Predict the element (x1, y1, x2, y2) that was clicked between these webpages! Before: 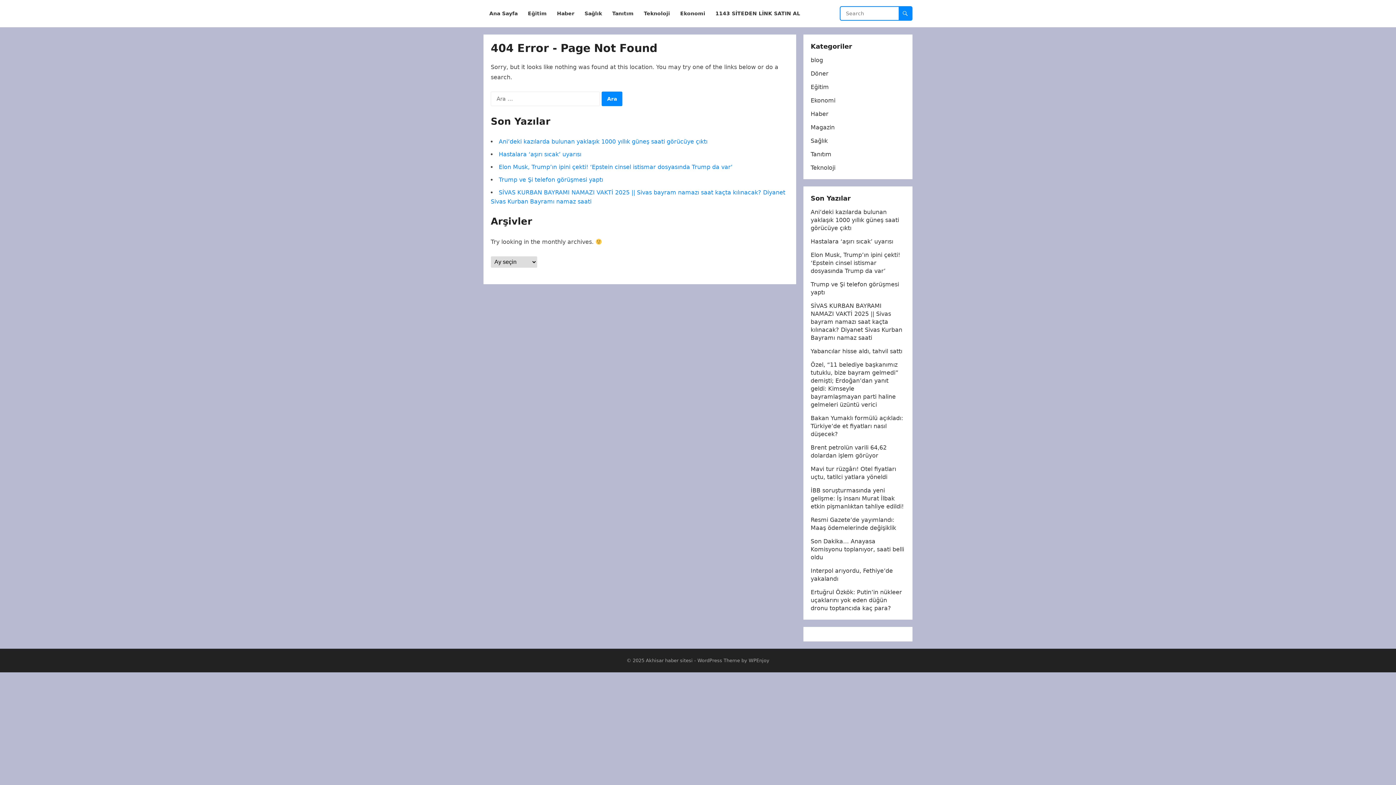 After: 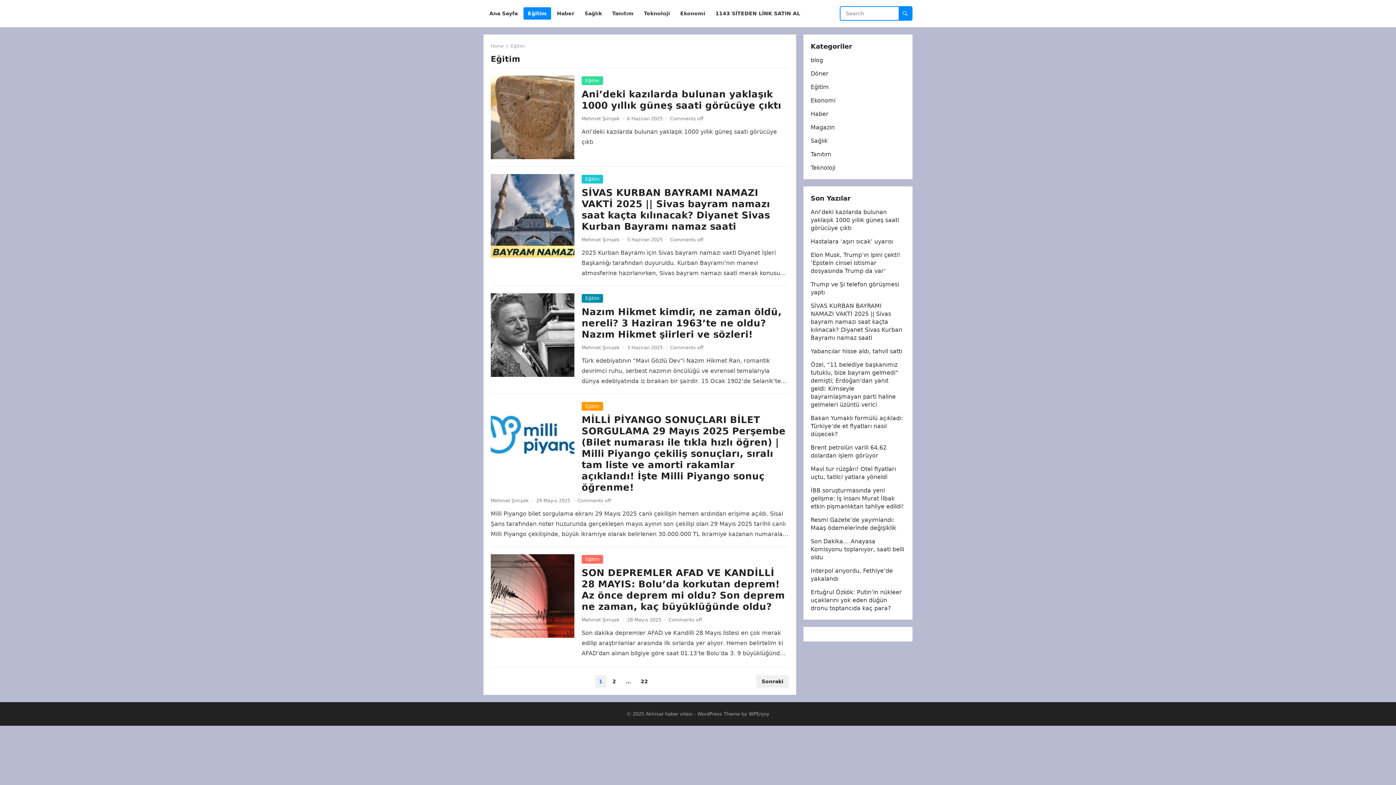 Action: bbox: (810, 83, 829, 90) label: Eğitim